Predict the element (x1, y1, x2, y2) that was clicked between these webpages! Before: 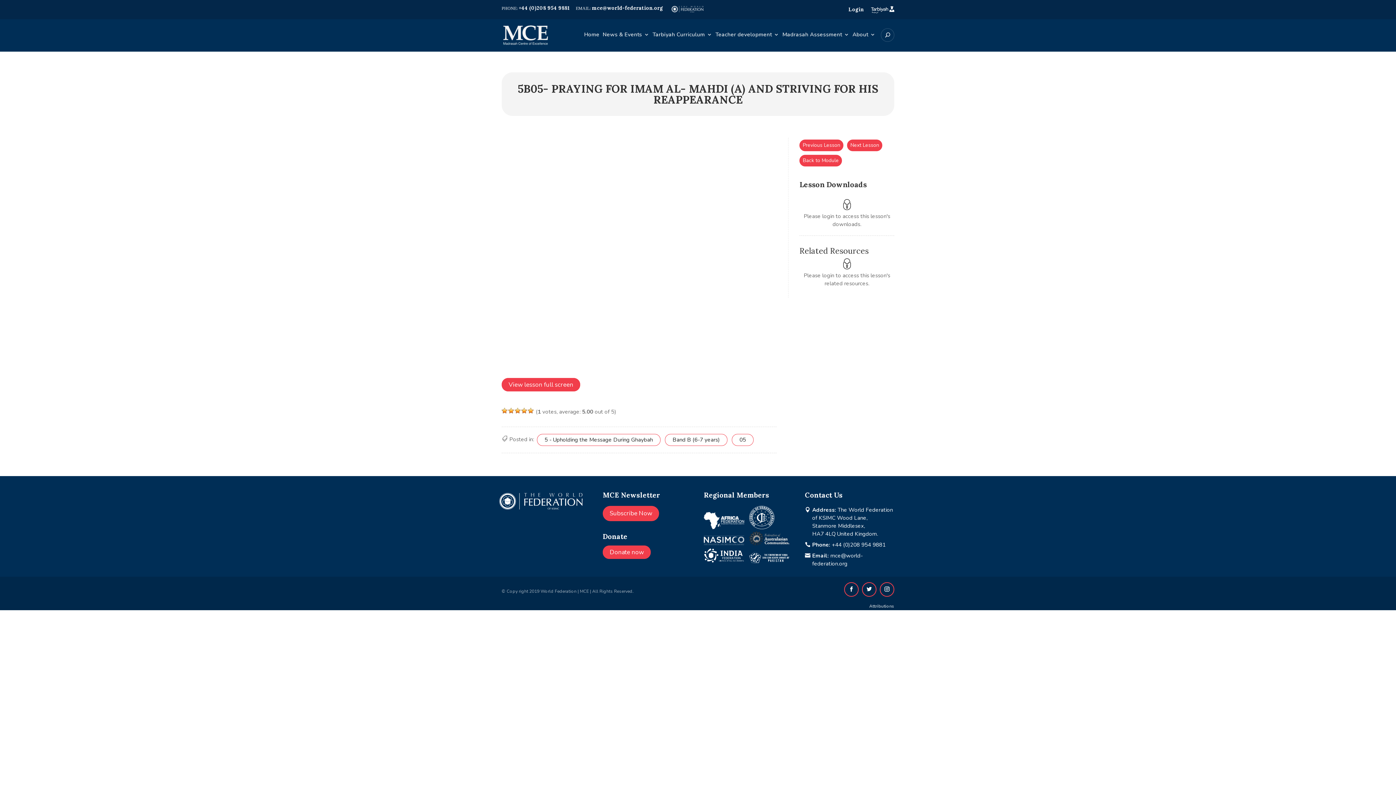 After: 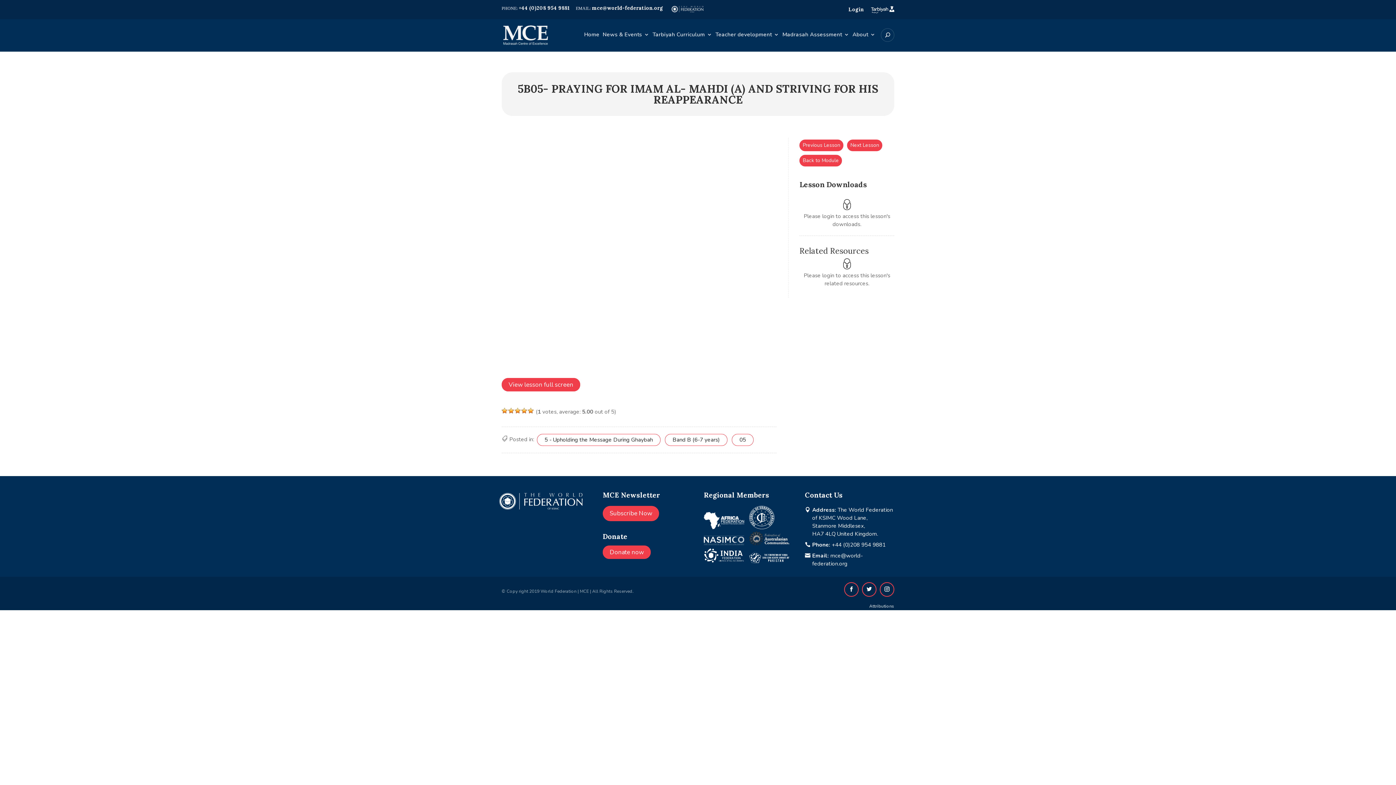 Action: bbox: (867, 5, 894, 13)